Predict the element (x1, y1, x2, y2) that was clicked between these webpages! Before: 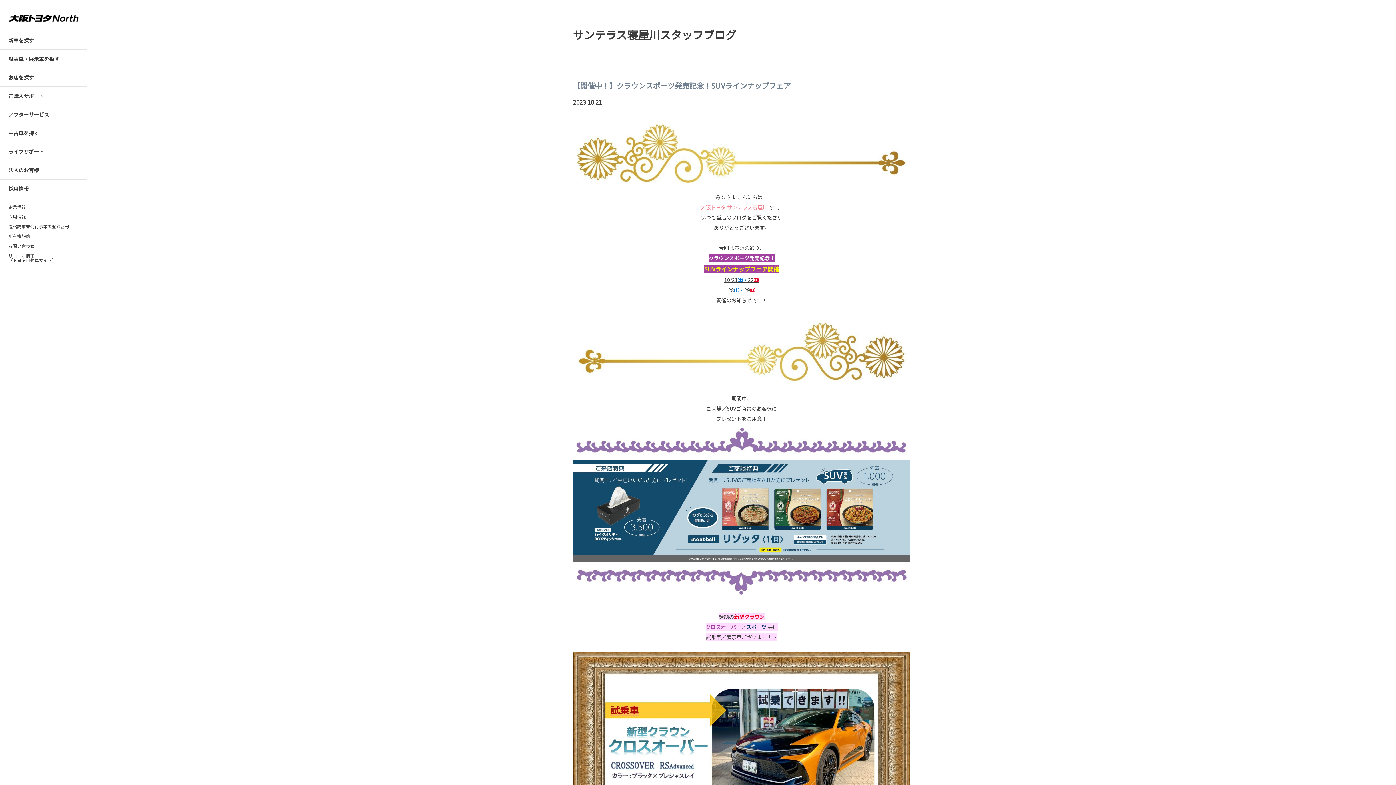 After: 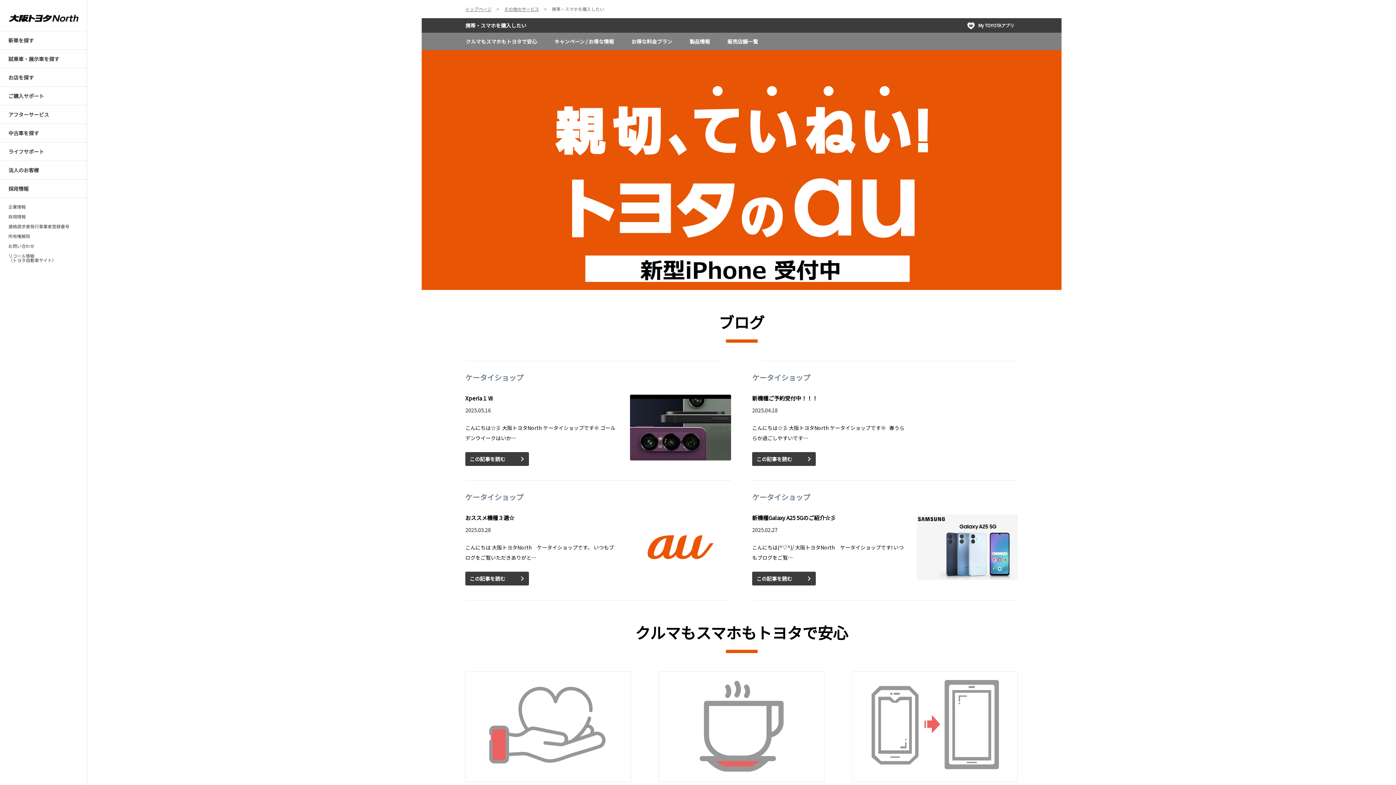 Action: label: ライフサポート bbox: (0, 142, 87, 160)